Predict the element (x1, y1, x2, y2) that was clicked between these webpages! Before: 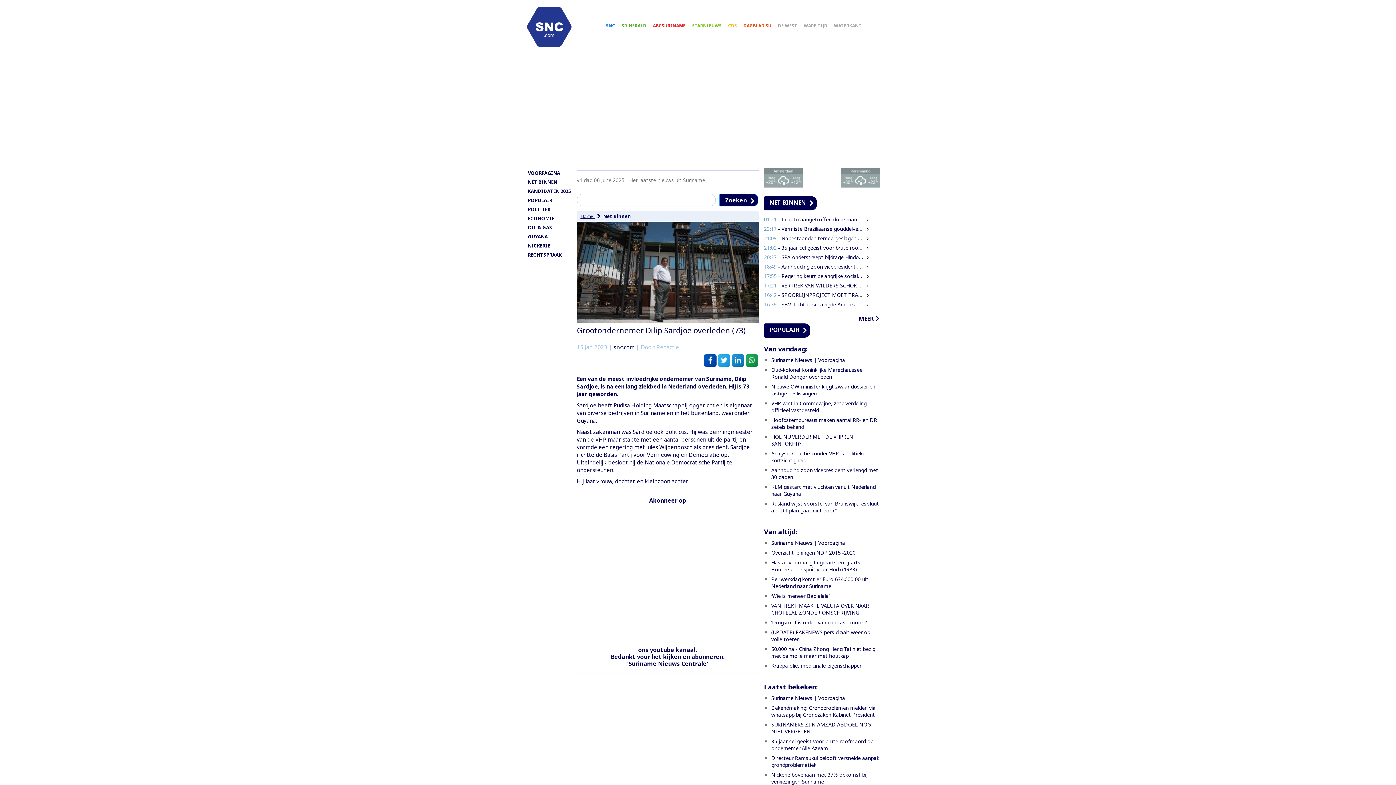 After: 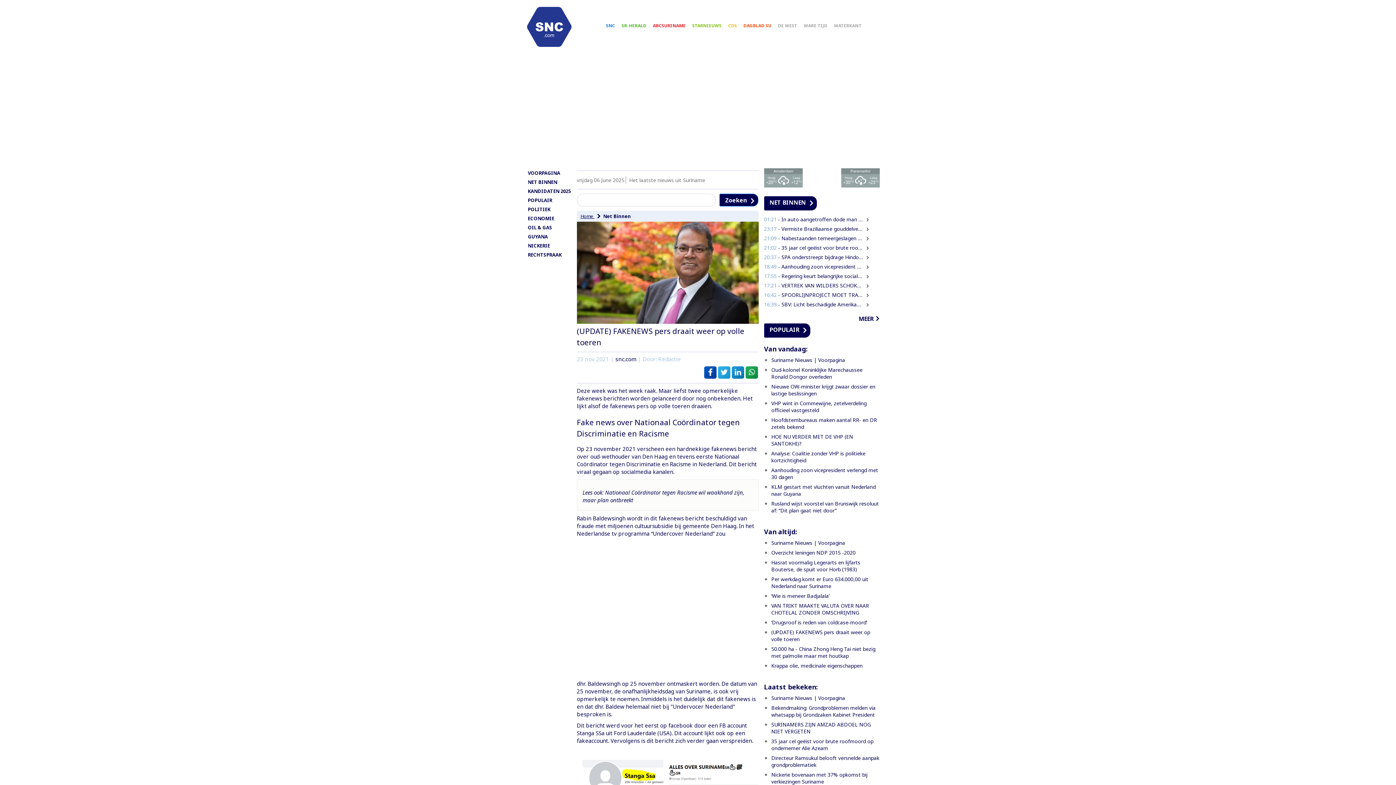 Action: bbox: (771, 629, 870, 642) label: (UPDATE) FAKENEWS pers draait weer op volle toeren